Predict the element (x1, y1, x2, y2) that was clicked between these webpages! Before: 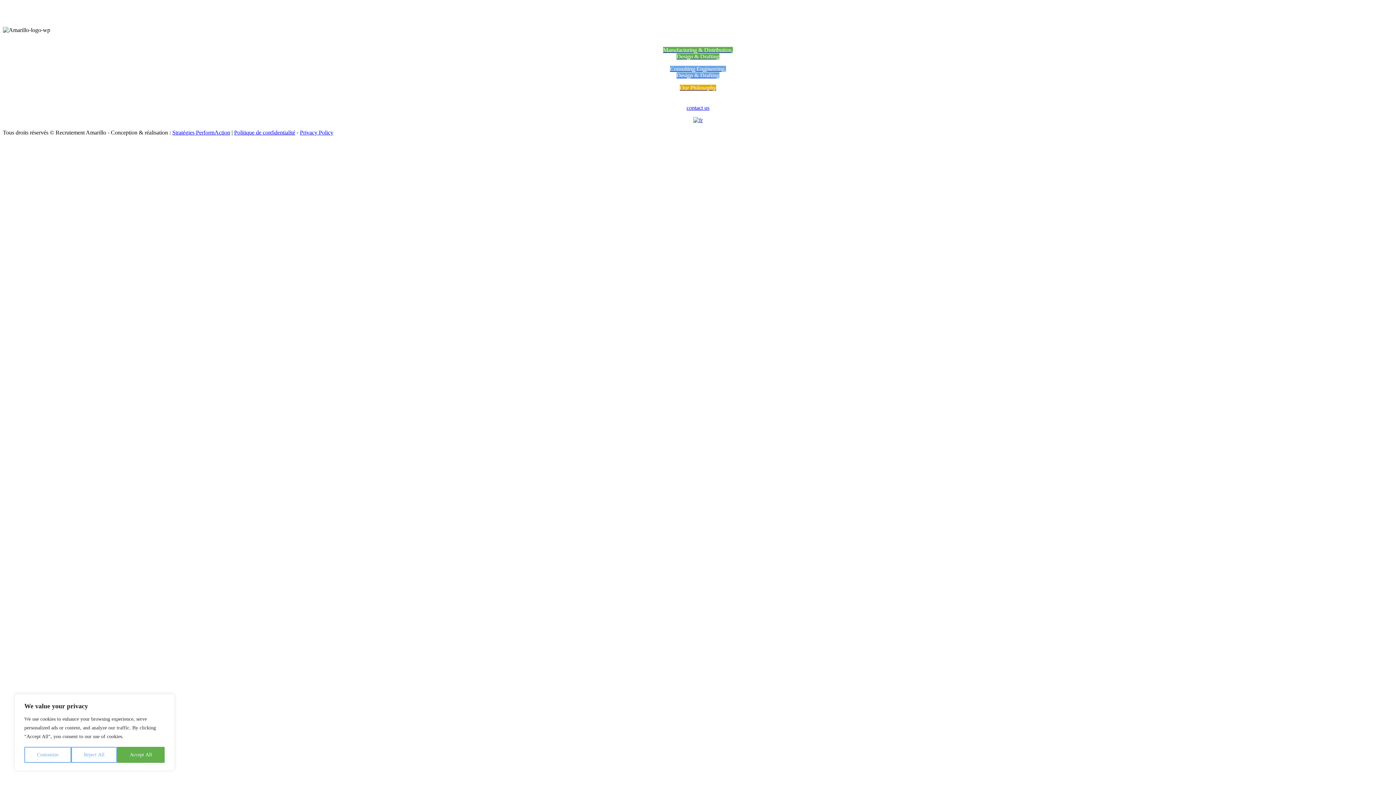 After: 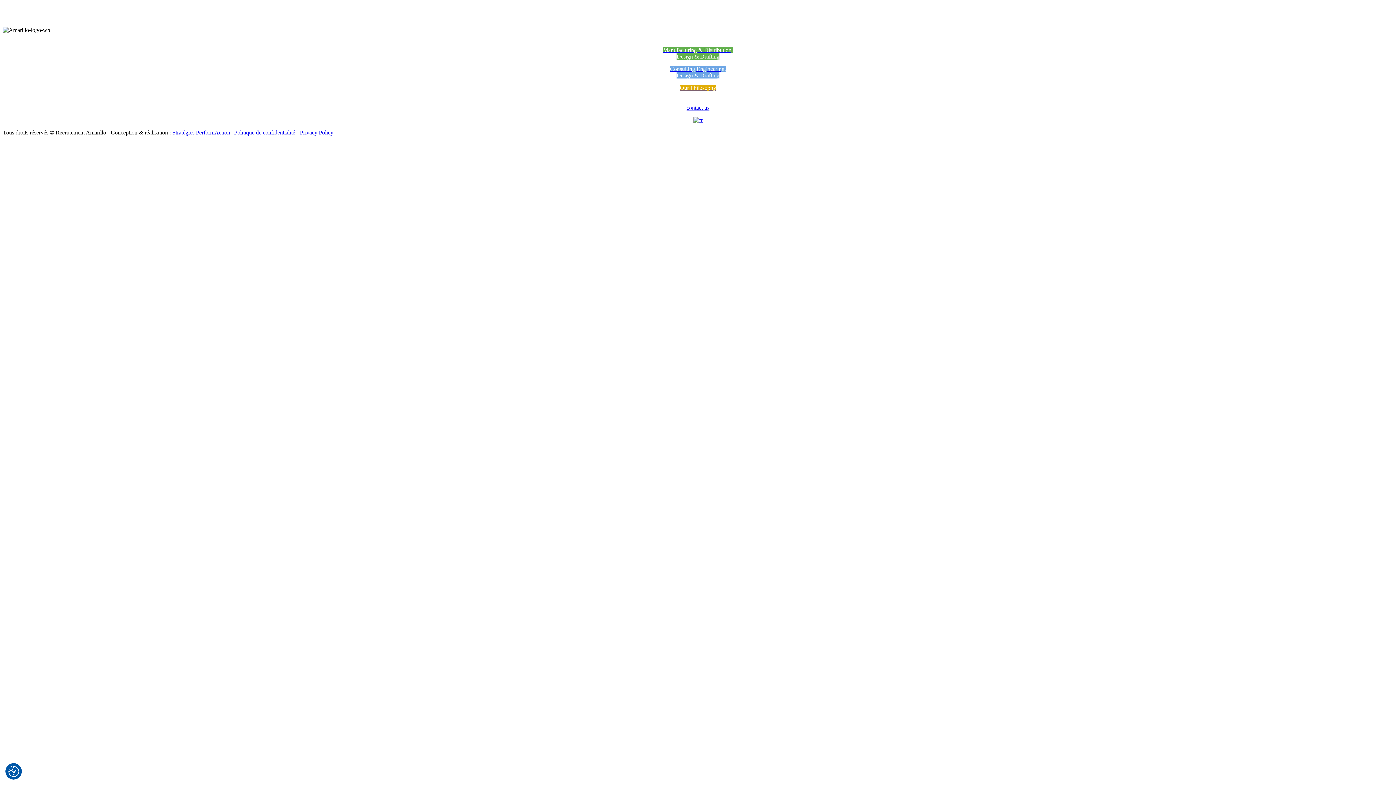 Action: label: Reject All bbox: (71, 747, 117, 763)